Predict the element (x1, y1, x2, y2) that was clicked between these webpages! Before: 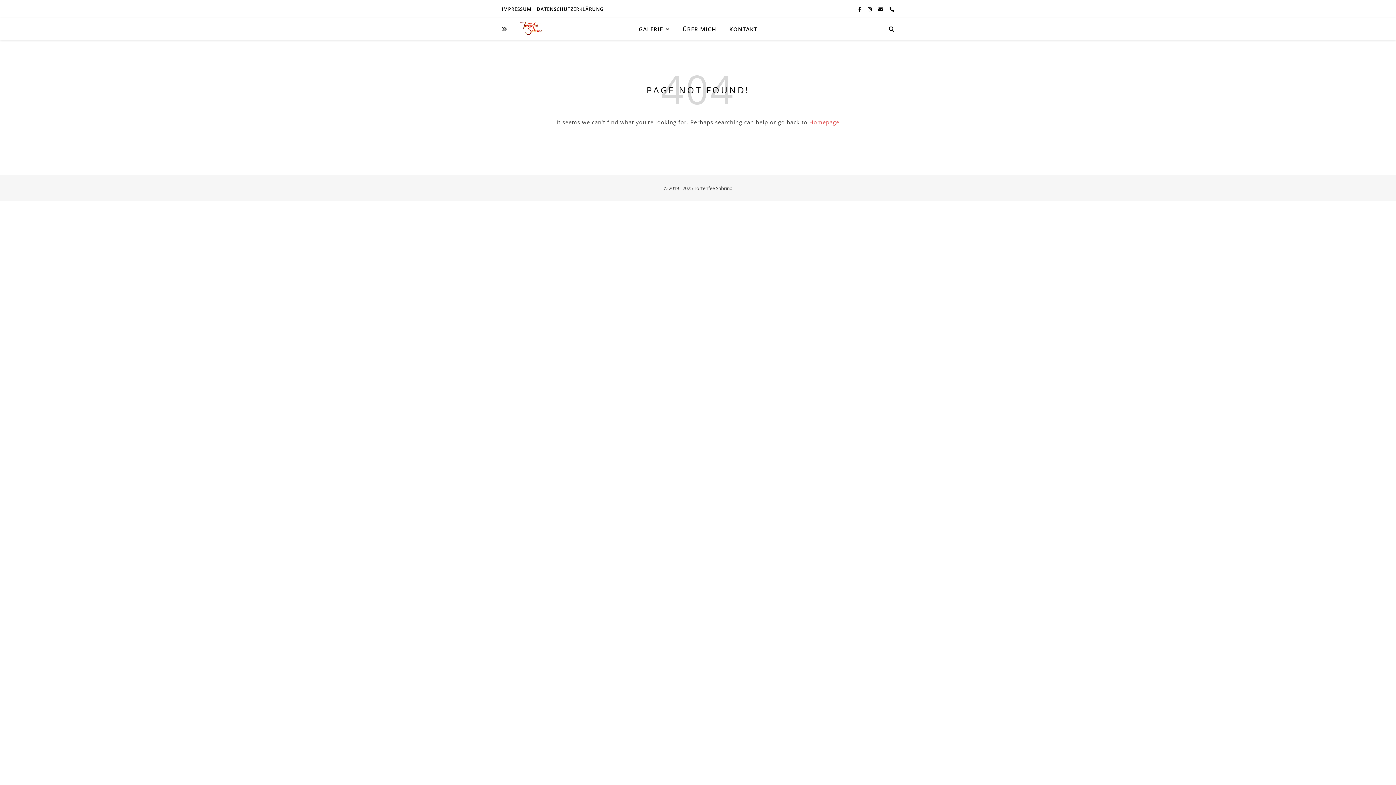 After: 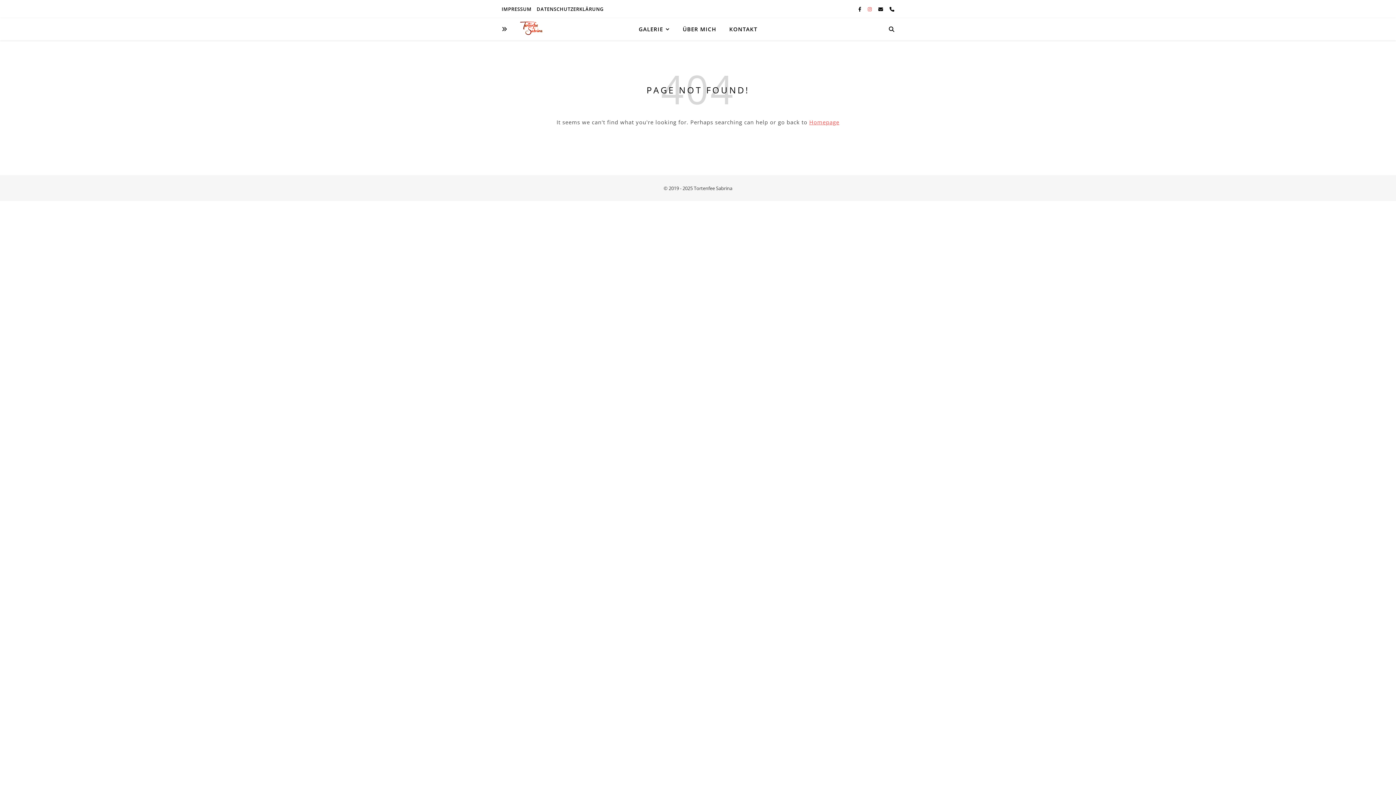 Action: bbox: (867, 5, 873, 12) label: instagram